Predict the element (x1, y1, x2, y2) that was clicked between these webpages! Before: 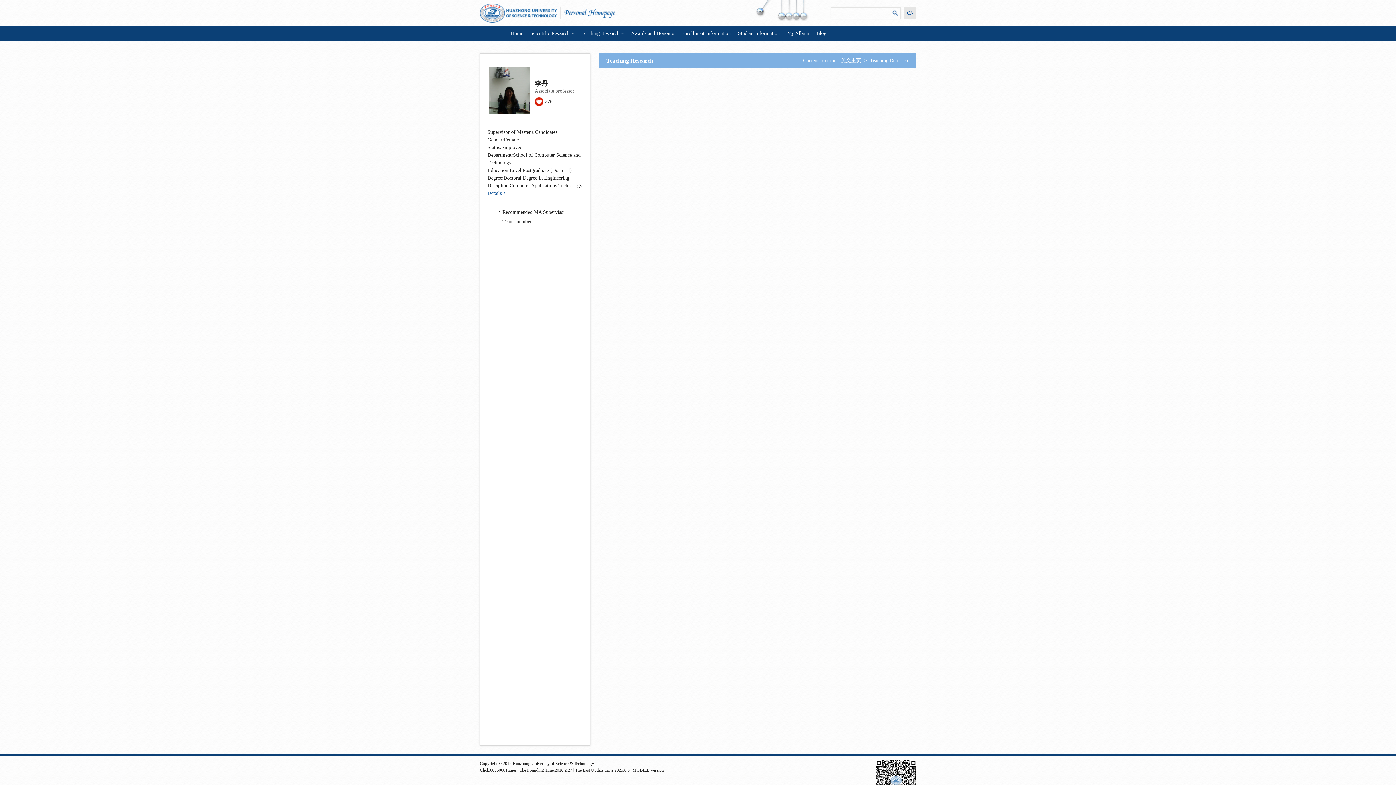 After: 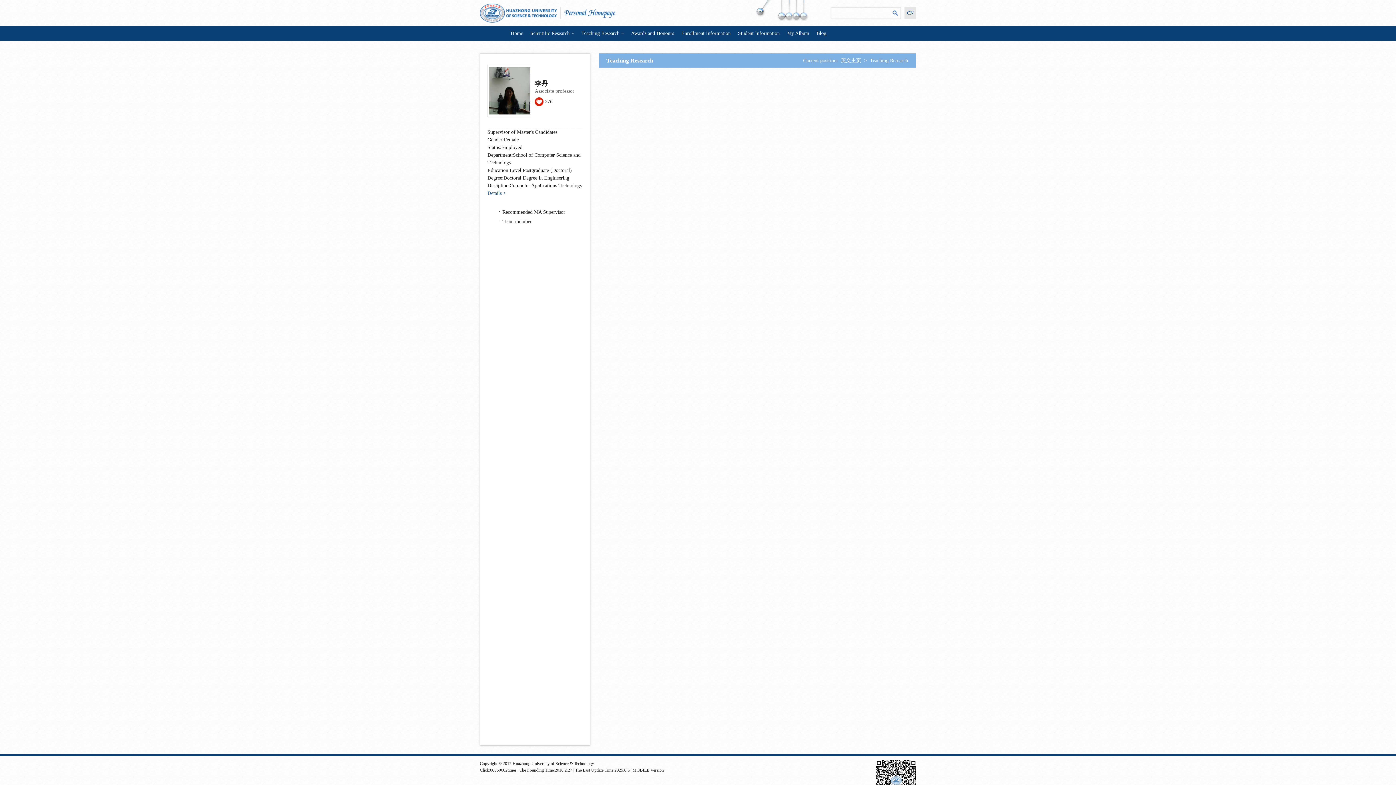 Action: bbox: (870, 57, 908, 63) label: Teaching Research